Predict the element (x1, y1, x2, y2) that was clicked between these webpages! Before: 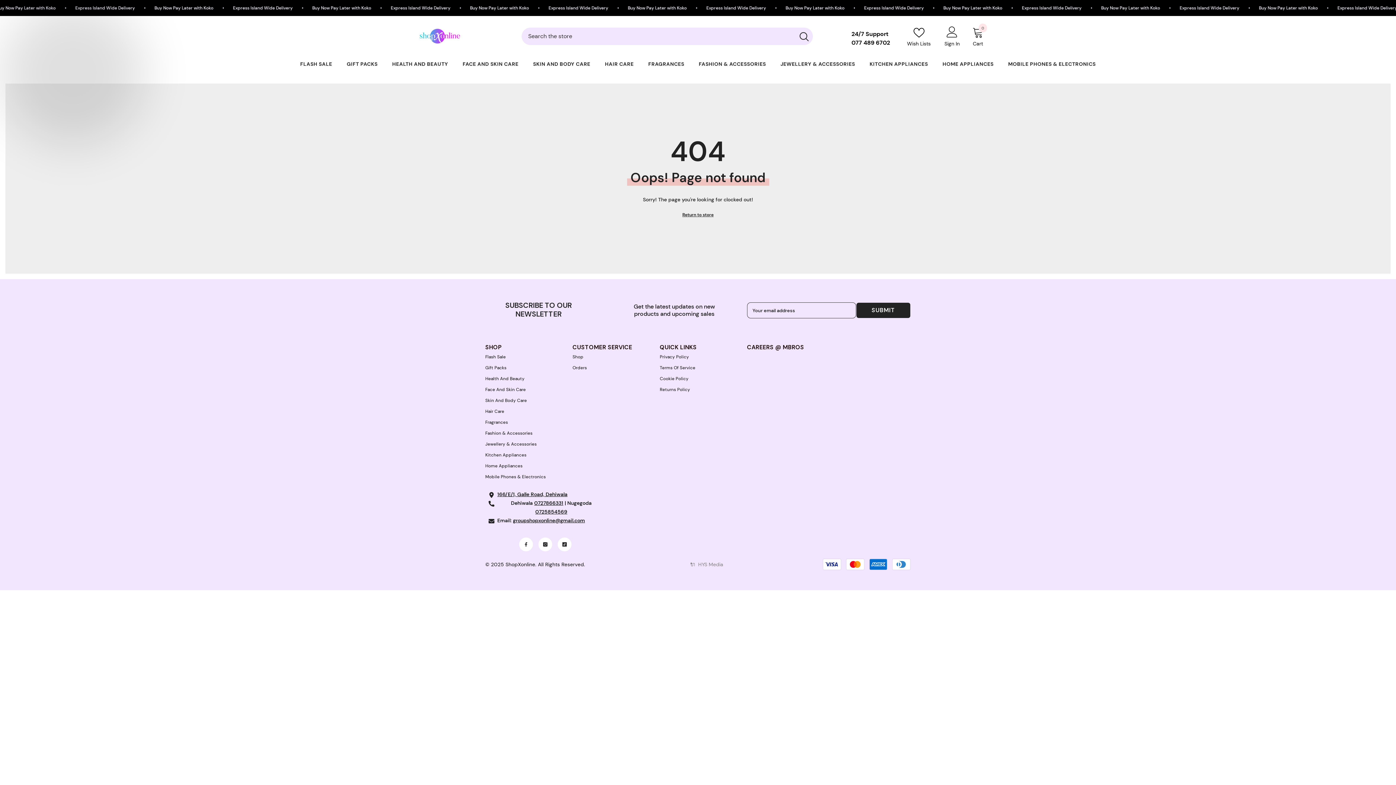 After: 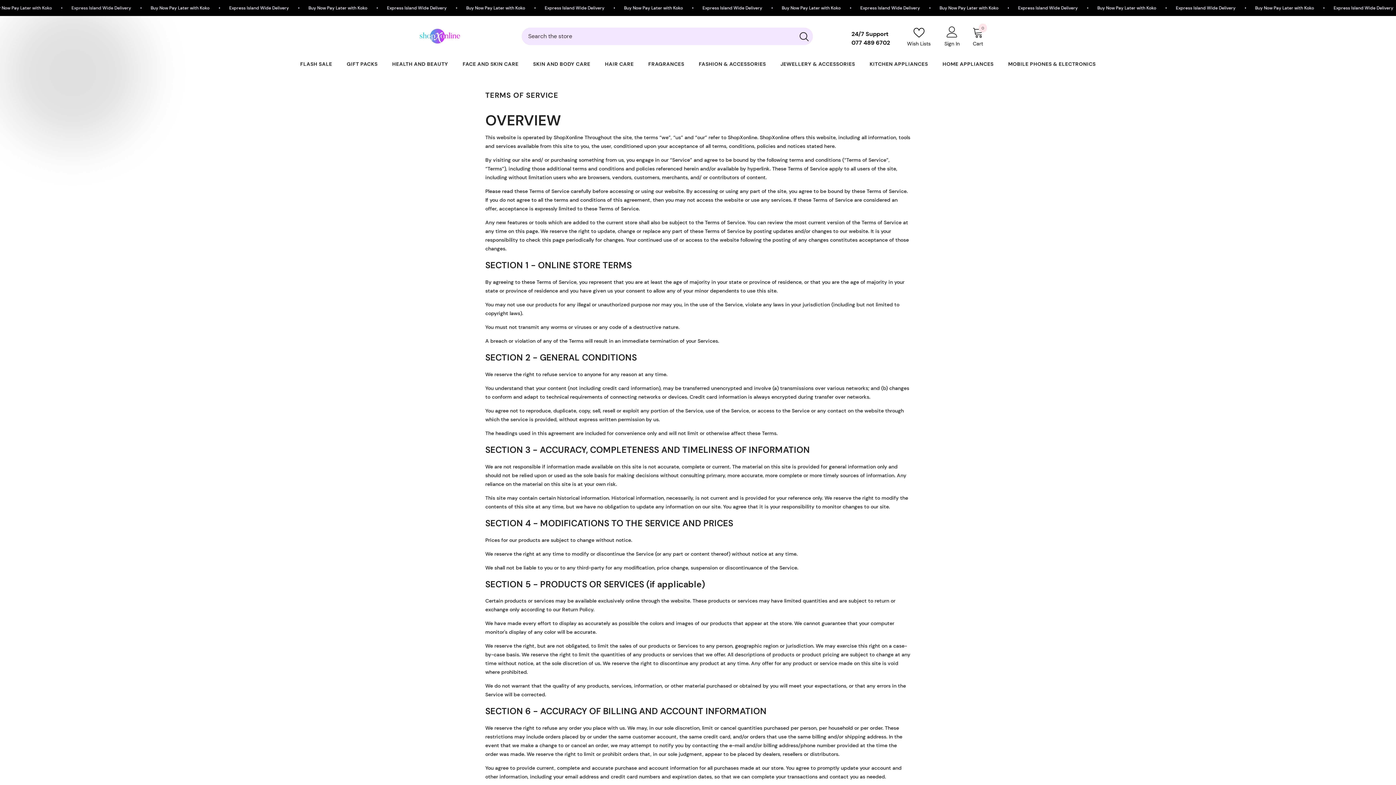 Action: bbox: (660, 362, 695, 373) label: Terms Of Service